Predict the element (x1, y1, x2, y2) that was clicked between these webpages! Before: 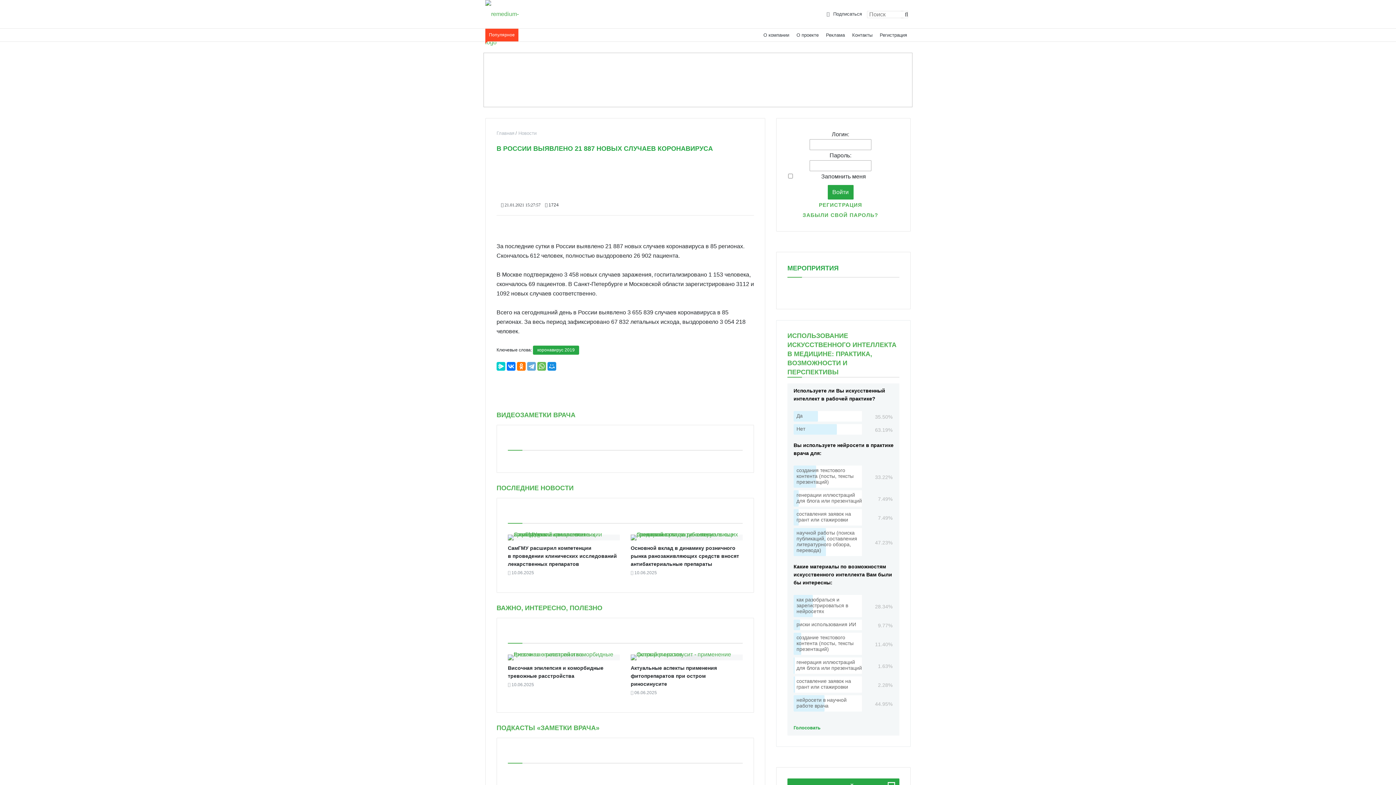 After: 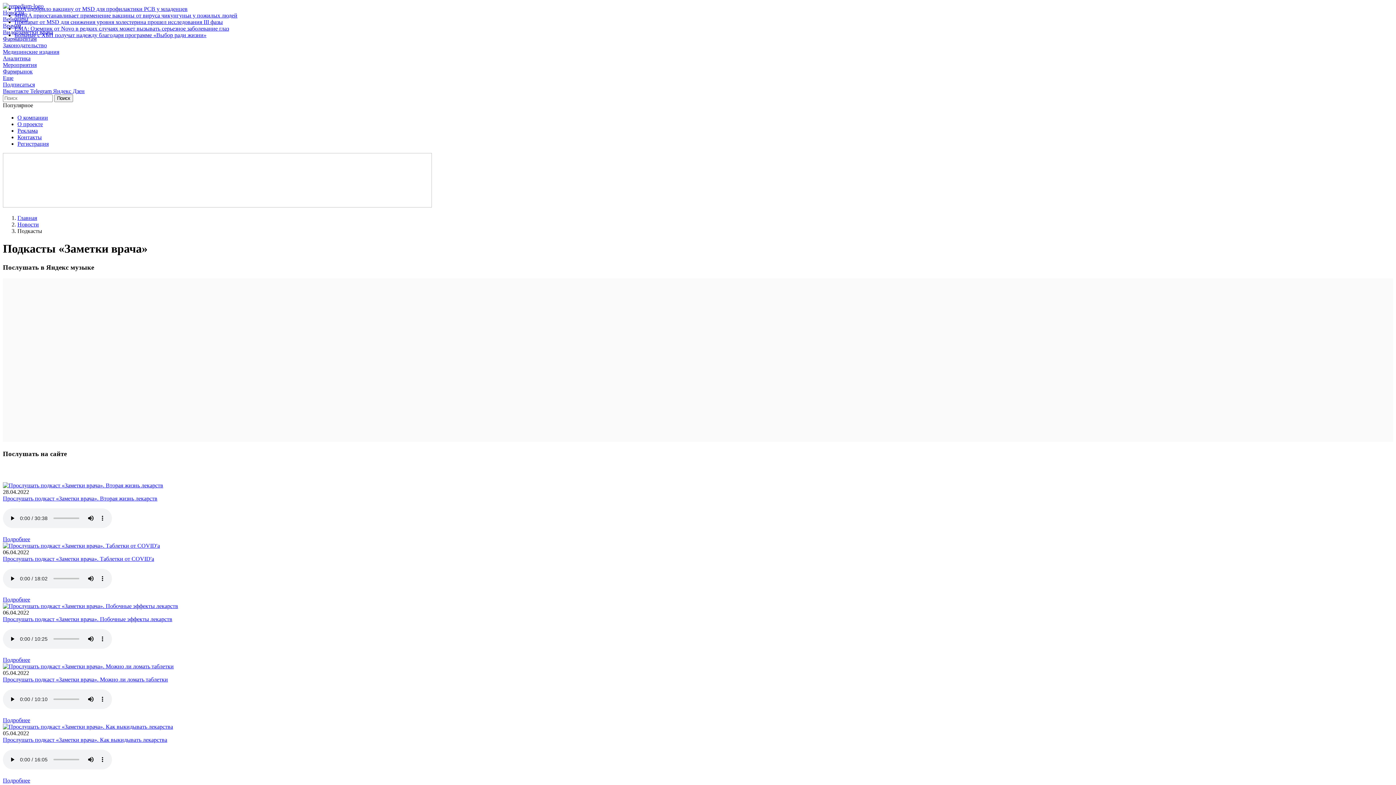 Action: label: ПОДКАСТЫ «ЗАМЕТКИ ВРАЧА» bbox: (496, 724, 599, 731)